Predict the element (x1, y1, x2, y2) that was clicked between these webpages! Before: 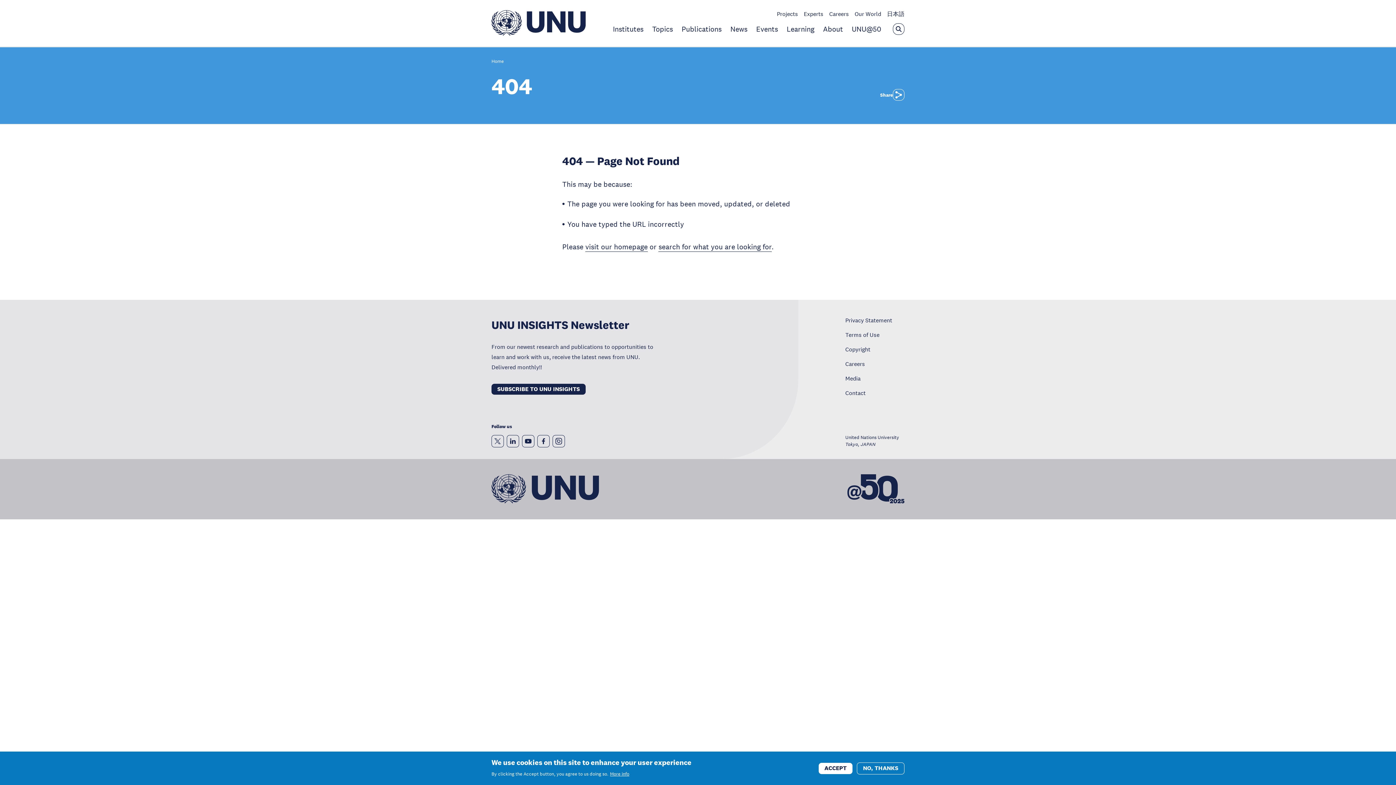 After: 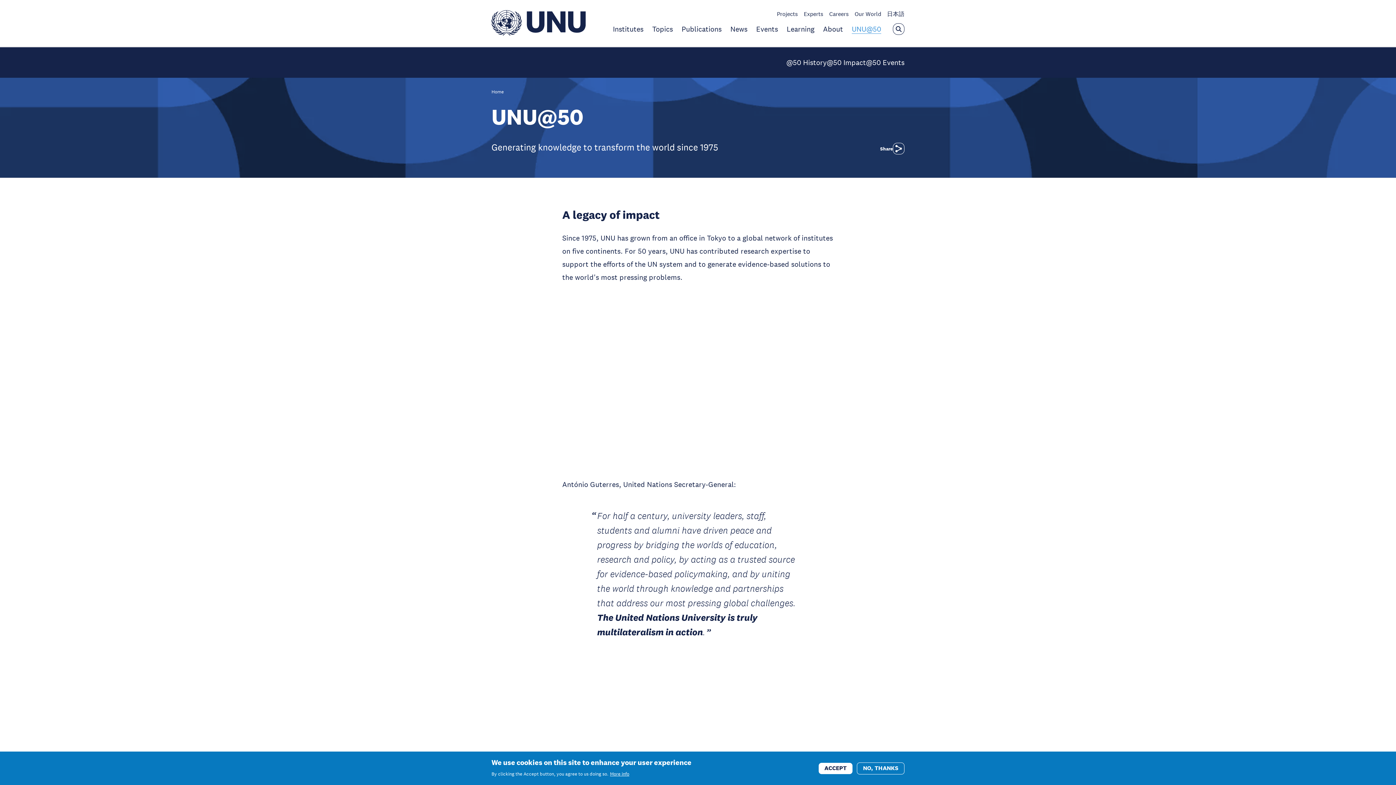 Action: bbox: (852, 24, 881, 33) label: UNU@50